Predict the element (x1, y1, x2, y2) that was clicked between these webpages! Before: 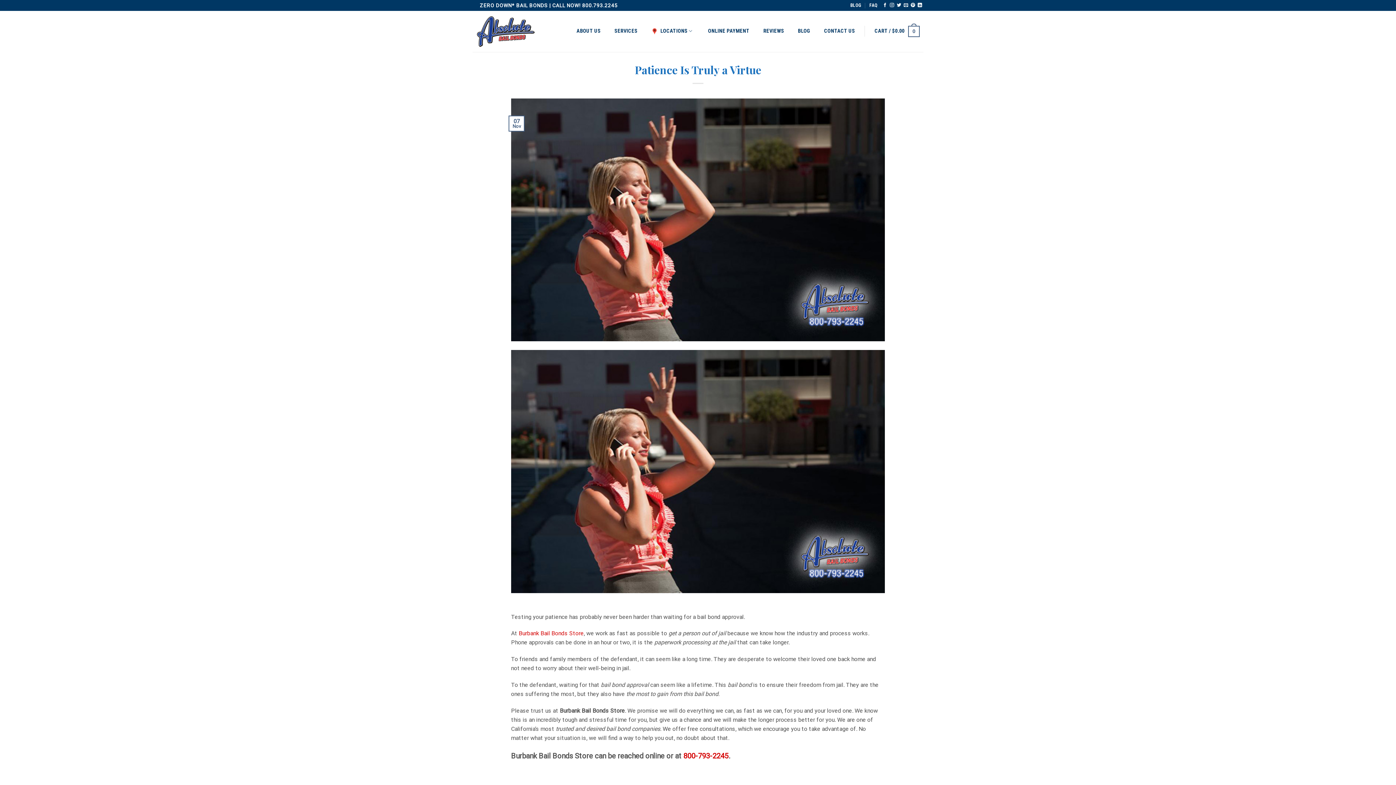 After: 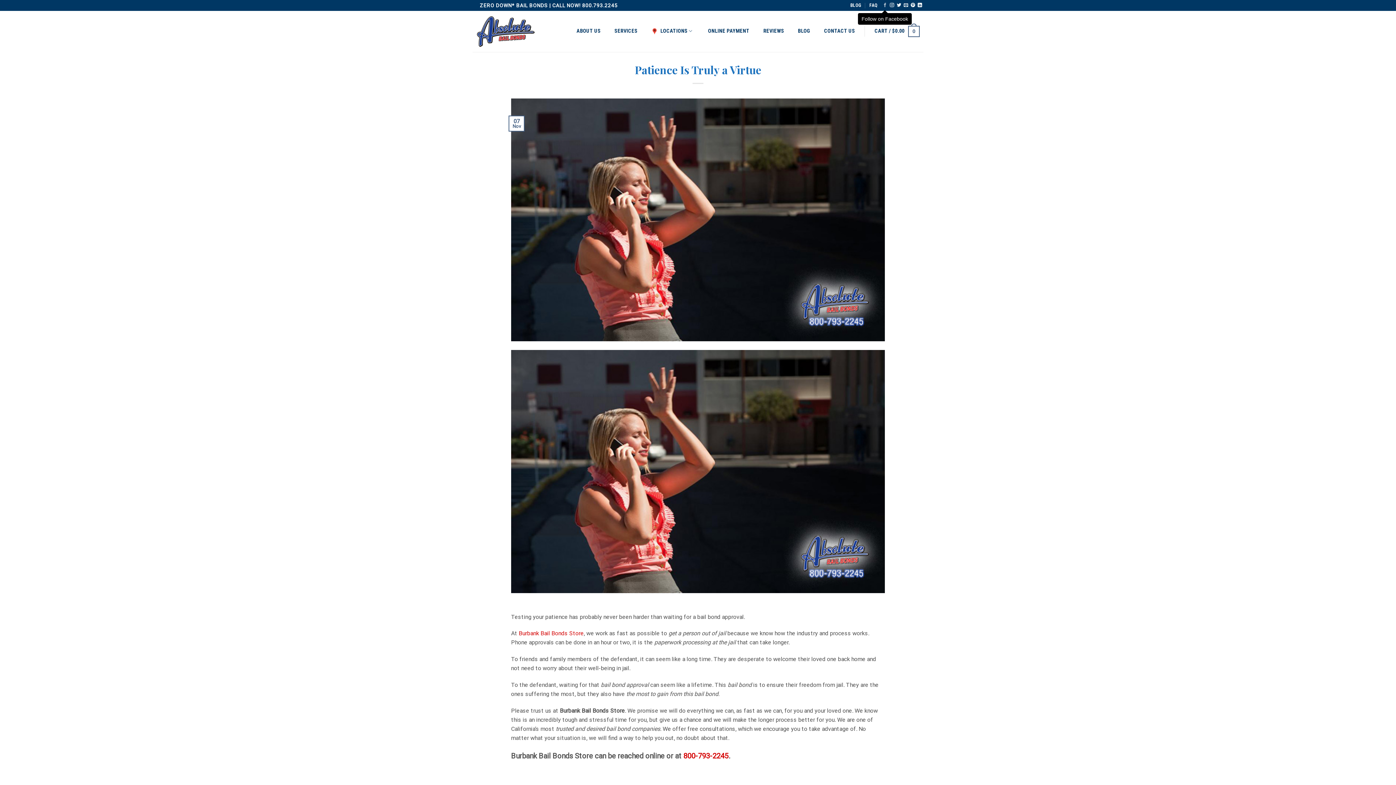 Action: label: Follow on Facebook bbox: (883, 2, 887, 7)